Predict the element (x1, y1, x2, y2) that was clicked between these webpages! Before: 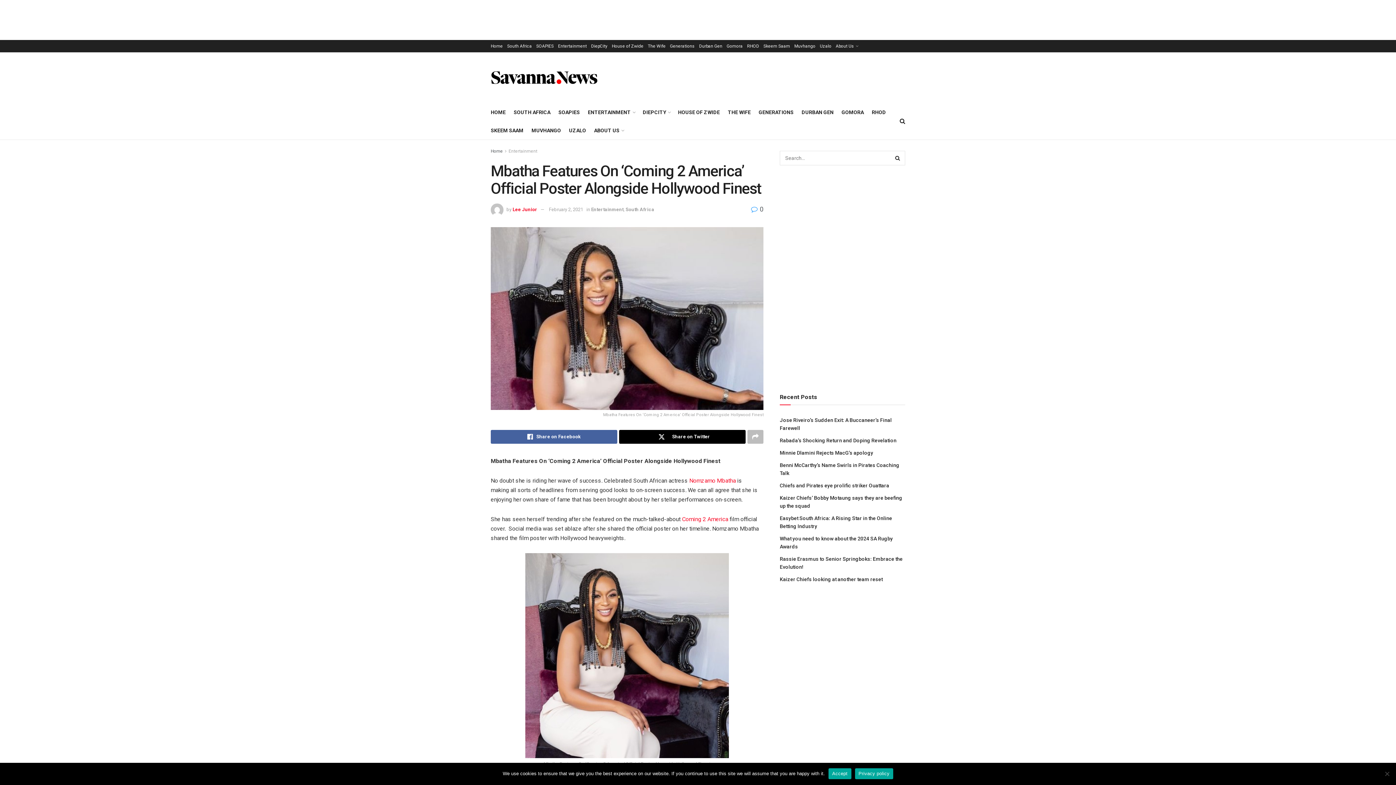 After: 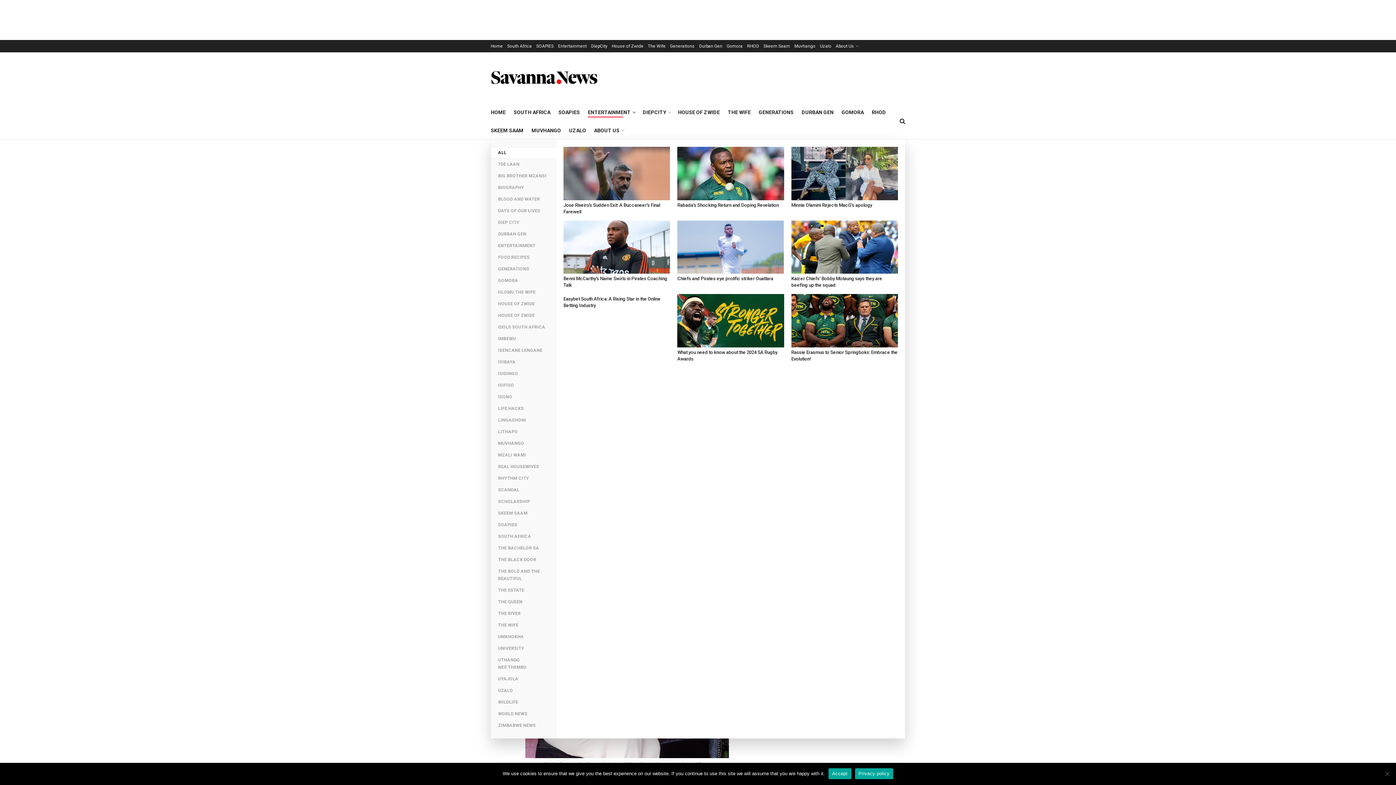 Action: label: ENTERTAINMENT bbox: (588, 107, 634, 117)